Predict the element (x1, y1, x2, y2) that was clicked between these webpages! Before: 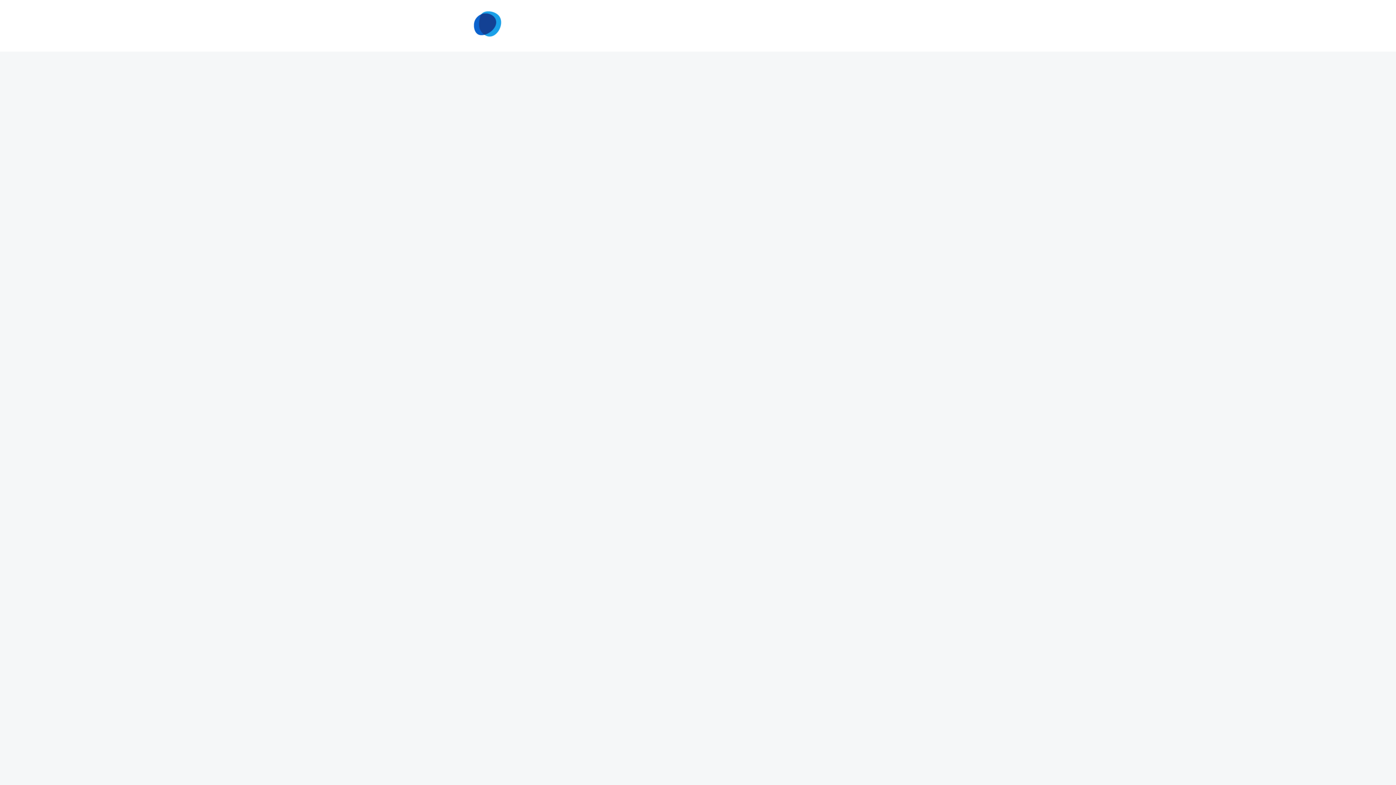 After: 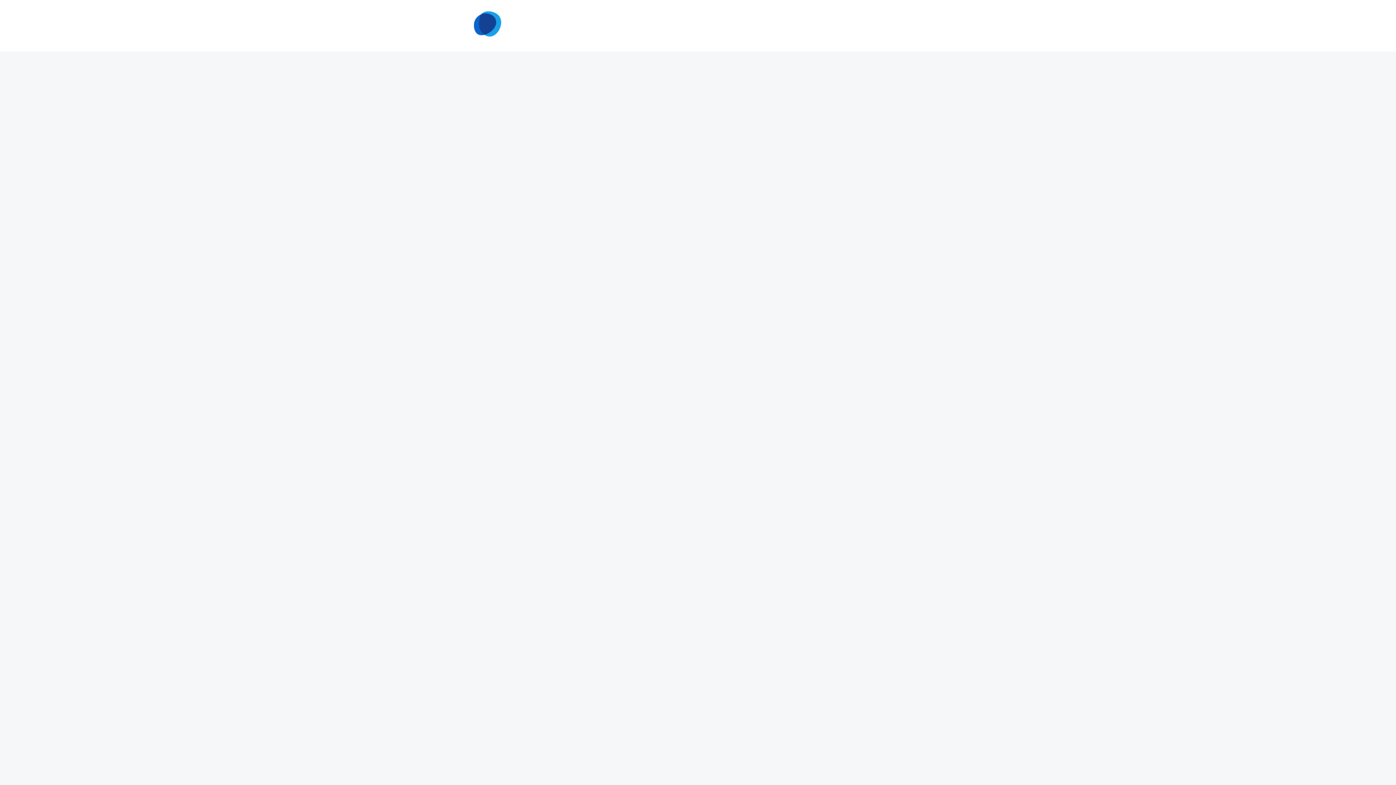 Action: bbox: (467, 3, 508, 44)